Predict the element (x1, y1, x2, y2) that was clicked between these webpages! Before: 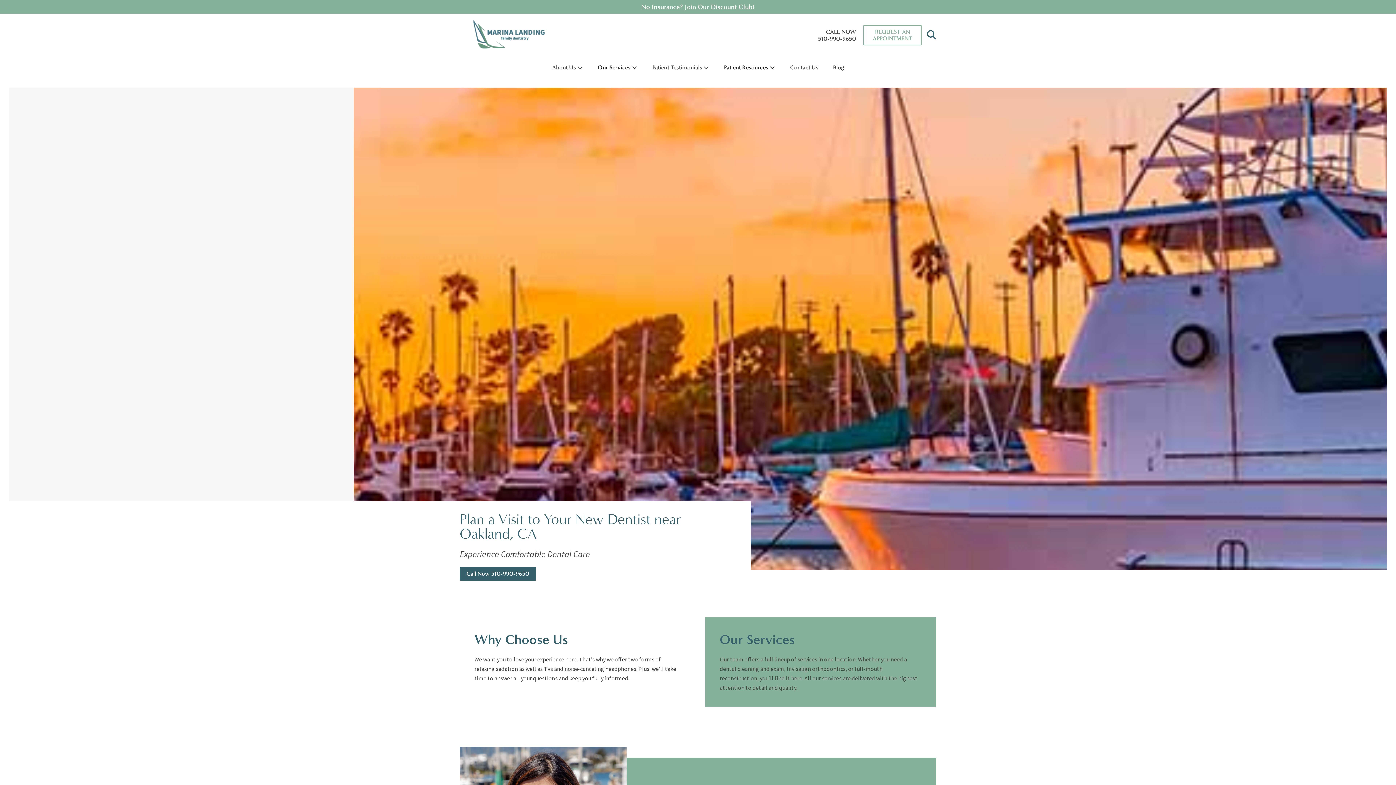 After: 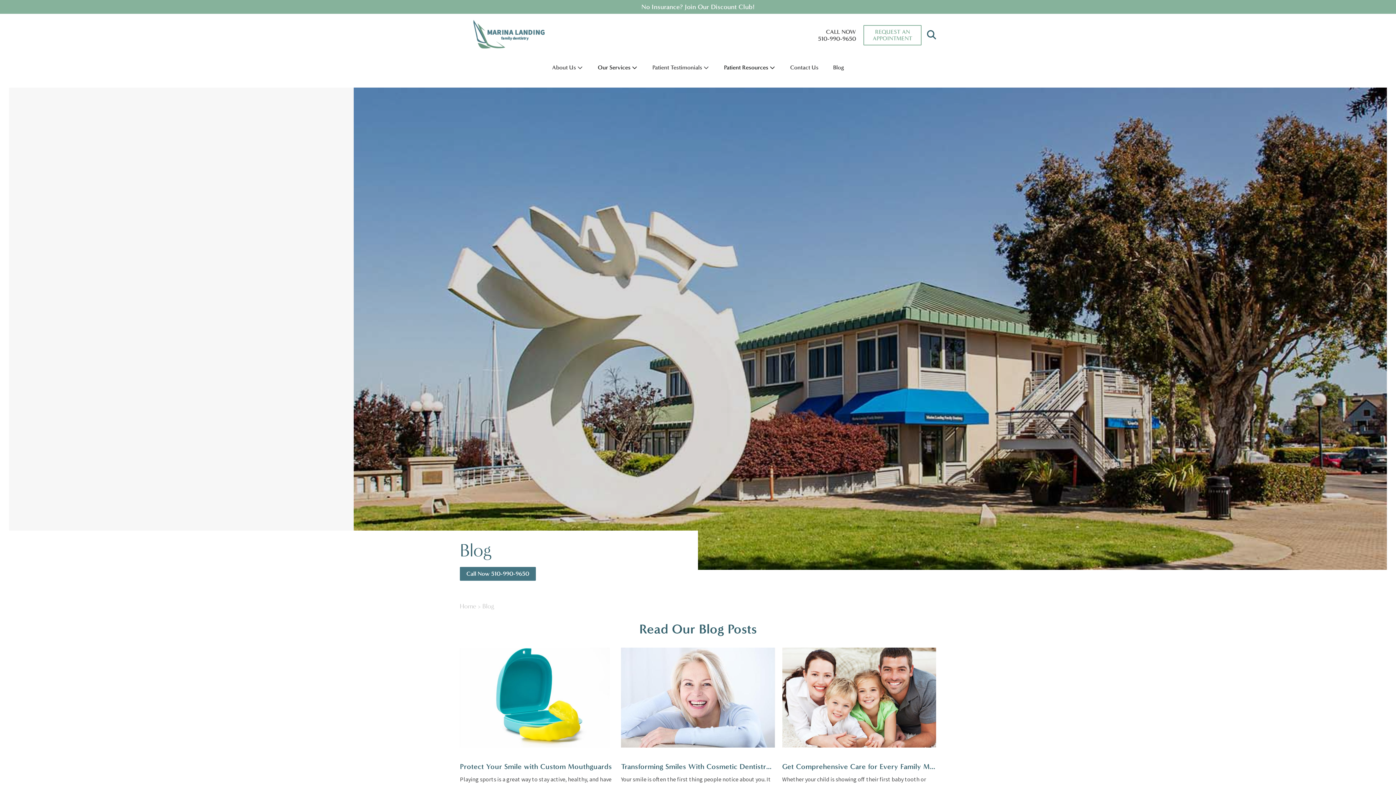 Action: label: Blog bbox: (831, 56, 846, 78)